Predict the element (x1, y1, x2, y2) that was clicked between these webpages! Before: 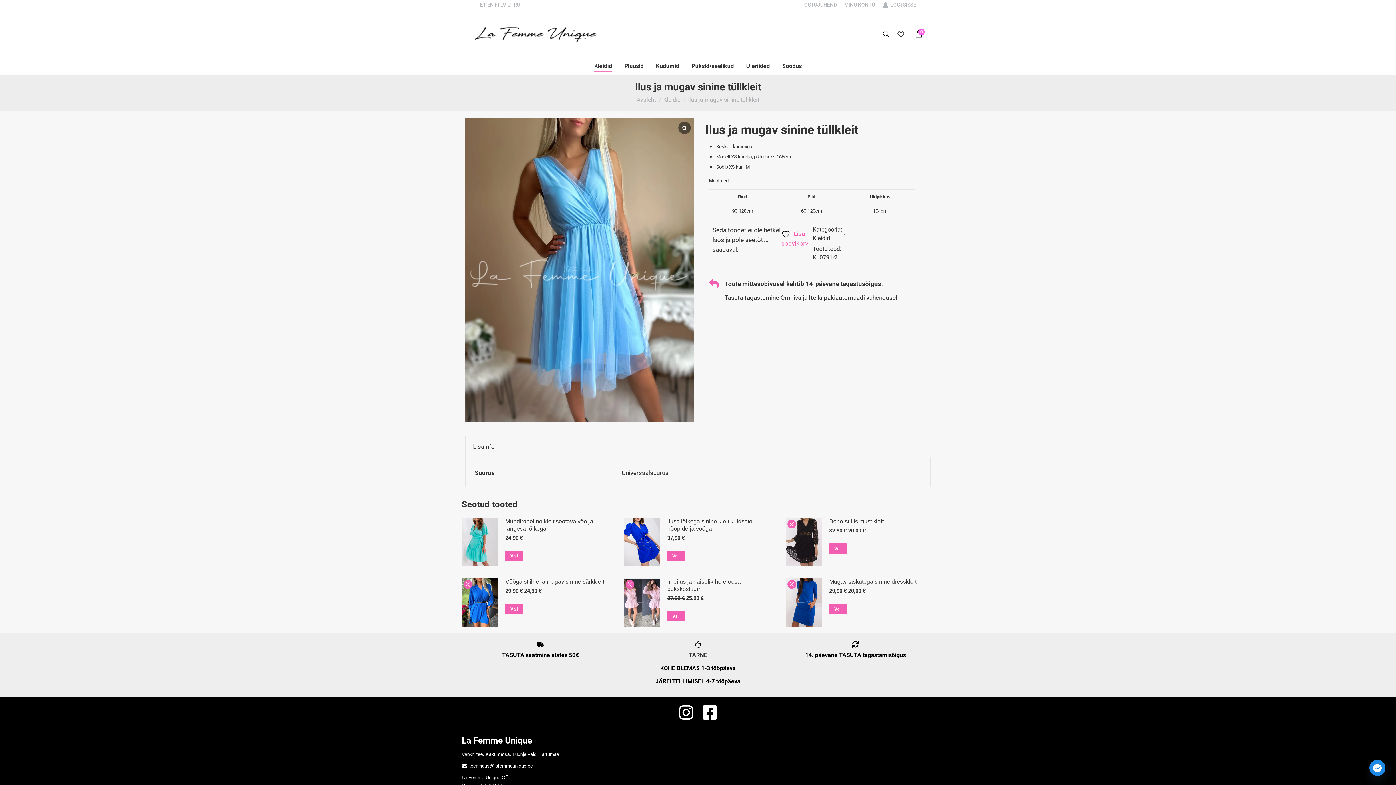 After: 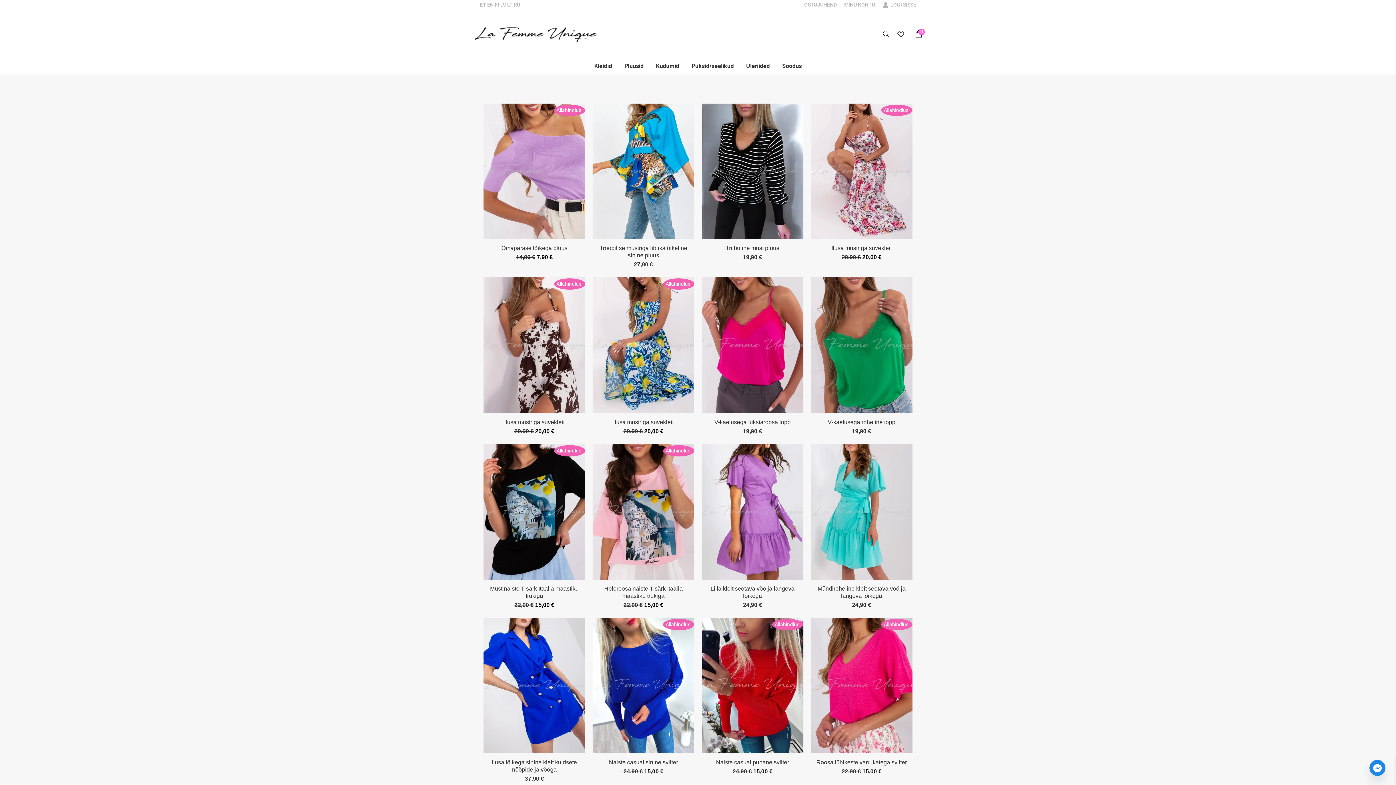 Action: bbox: (472, 15, 601, 51)